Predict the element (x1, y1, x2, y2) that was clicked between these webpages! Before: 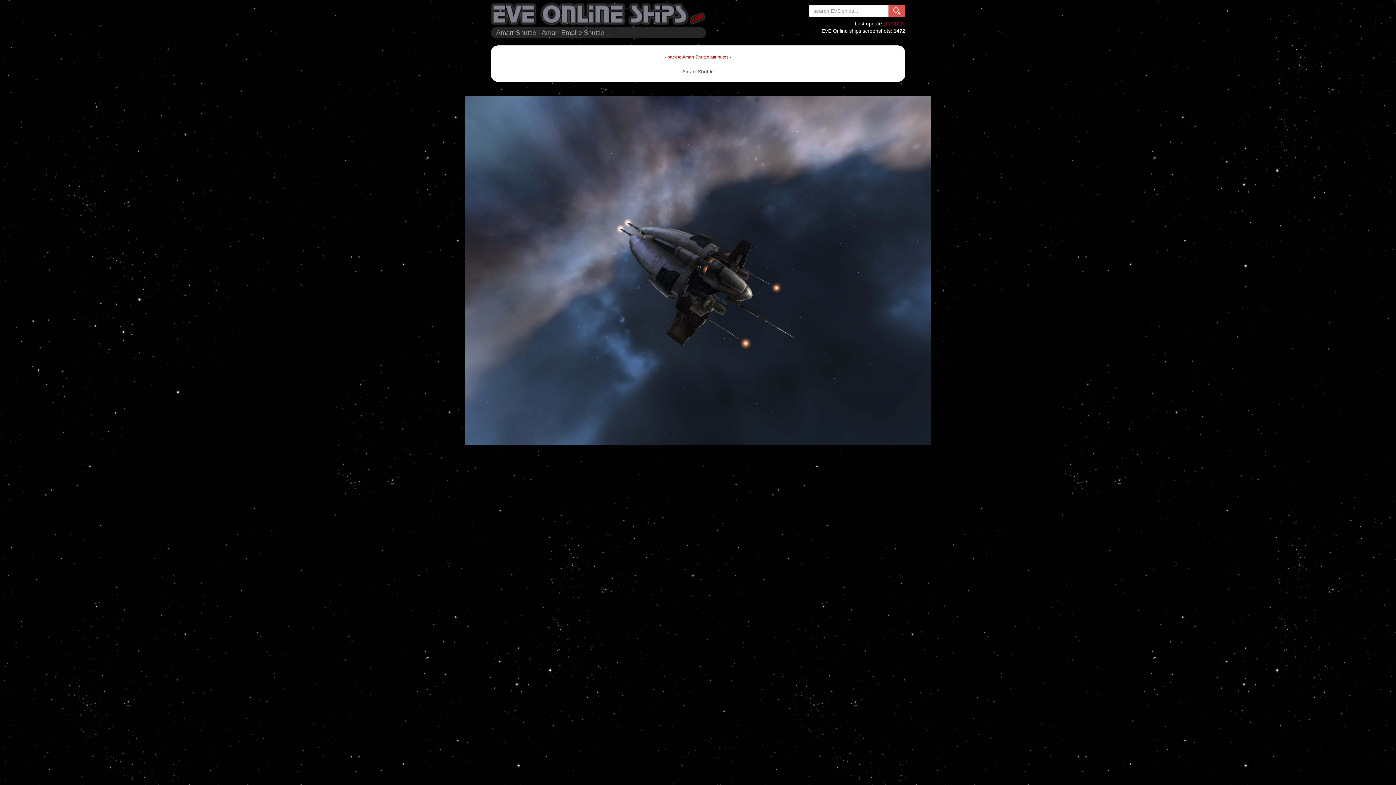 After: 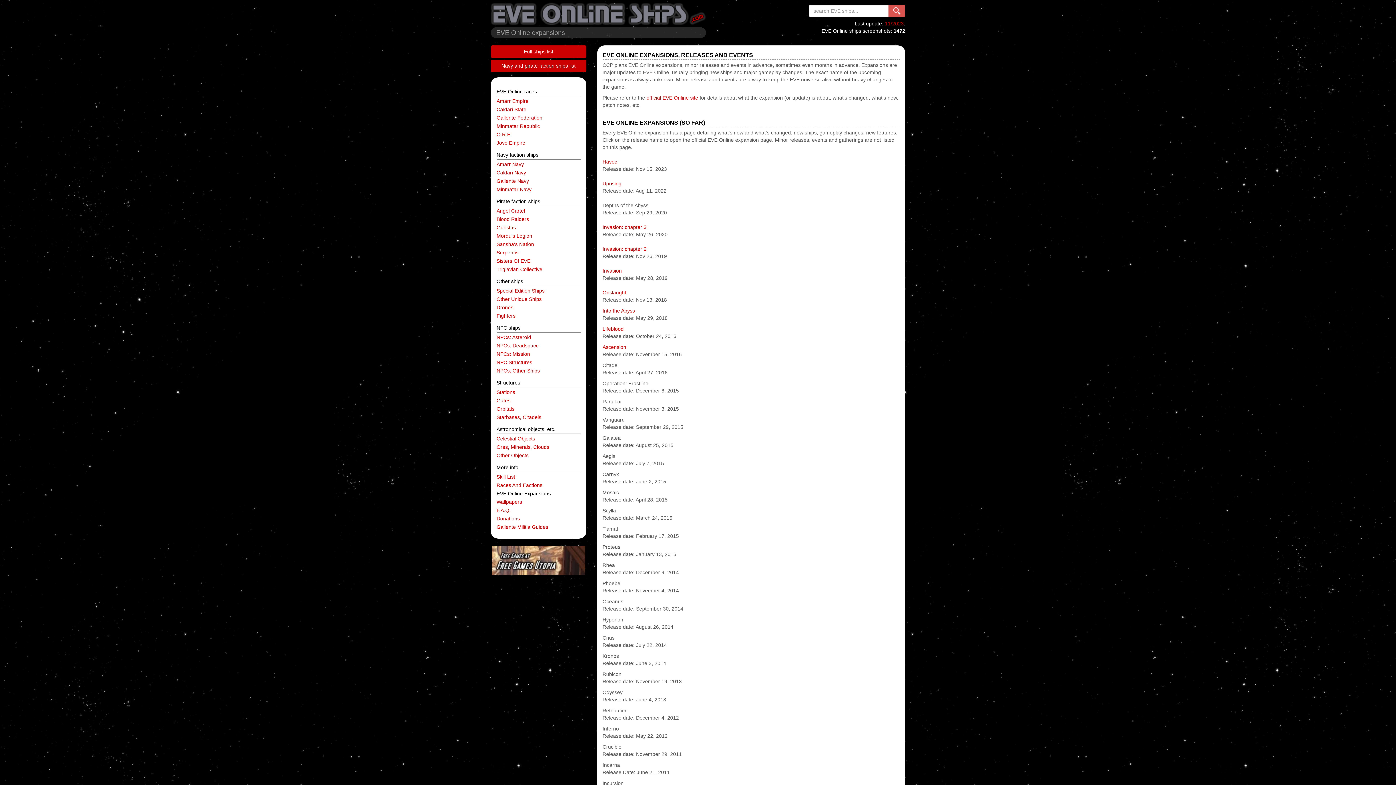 Action: label: 11/2023 bbox: (885, 20, 904, 26)